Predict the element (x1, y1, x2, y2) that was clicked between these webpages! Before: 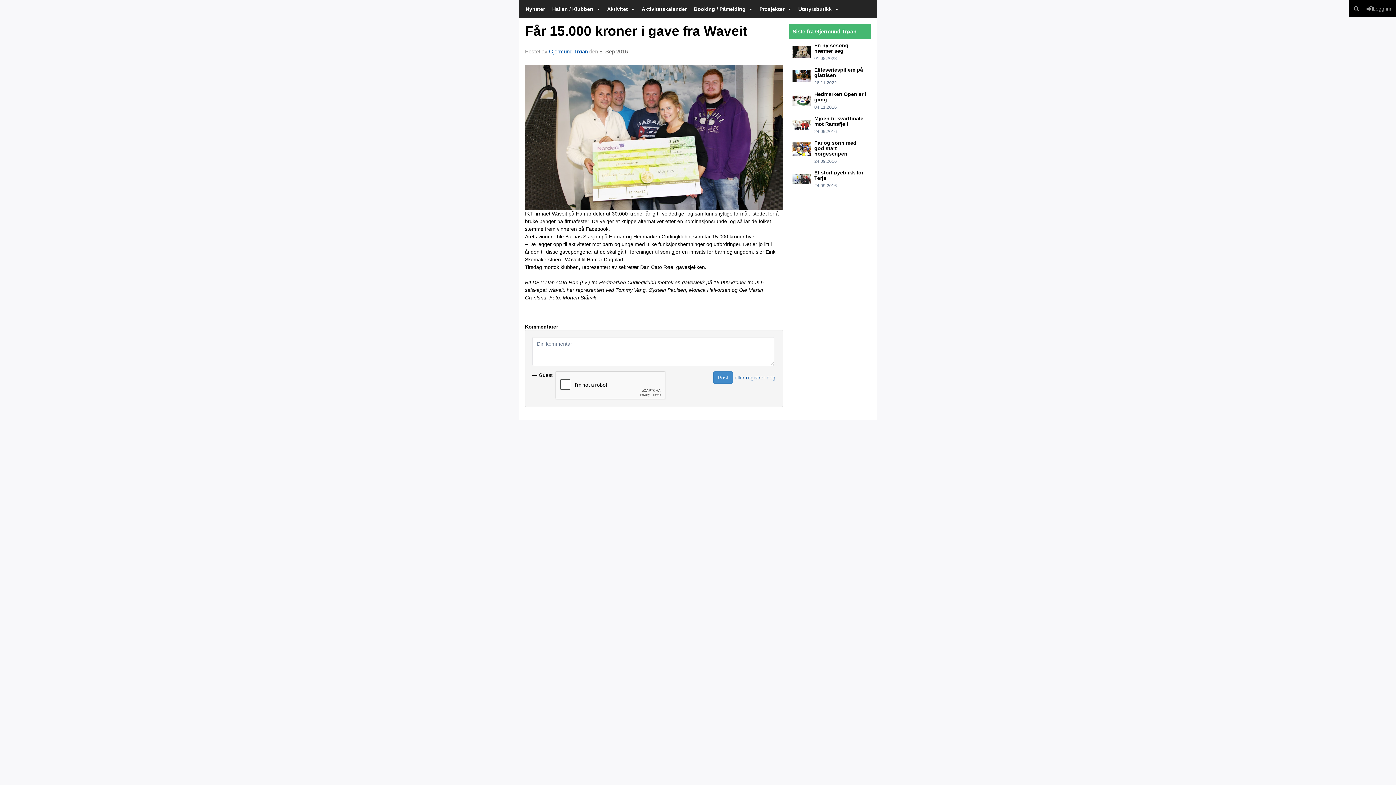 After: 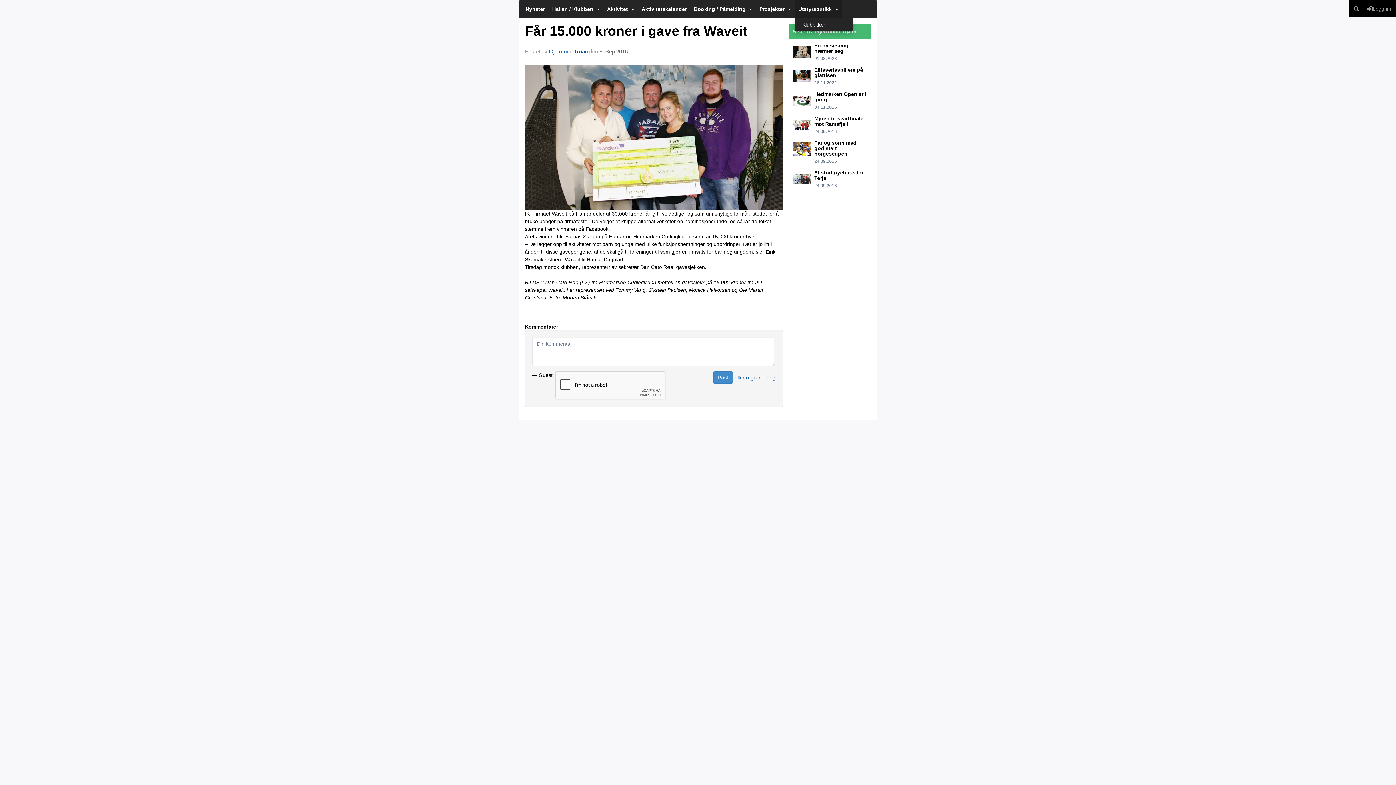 Action: label: Utstyrsbutikk bbox: (794, 0, 842, 18)